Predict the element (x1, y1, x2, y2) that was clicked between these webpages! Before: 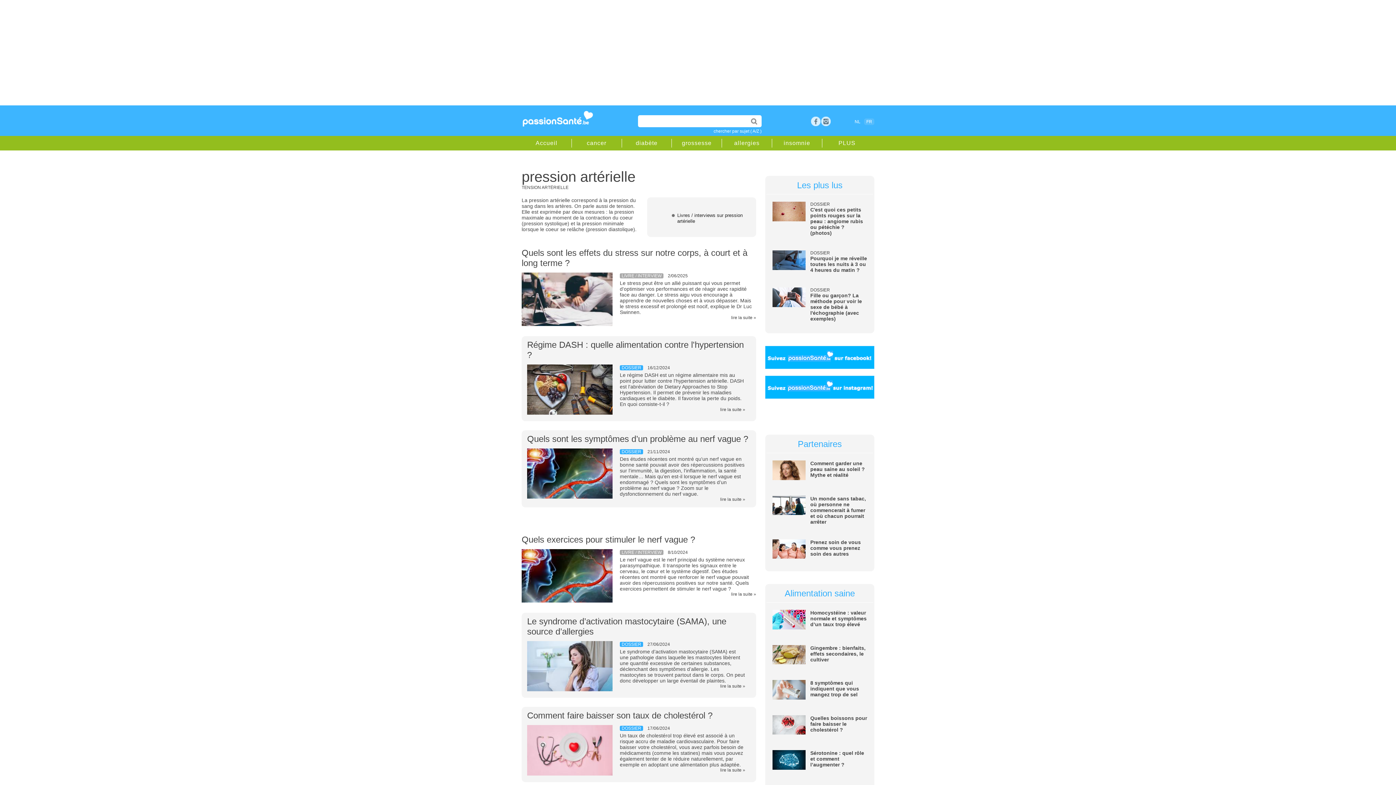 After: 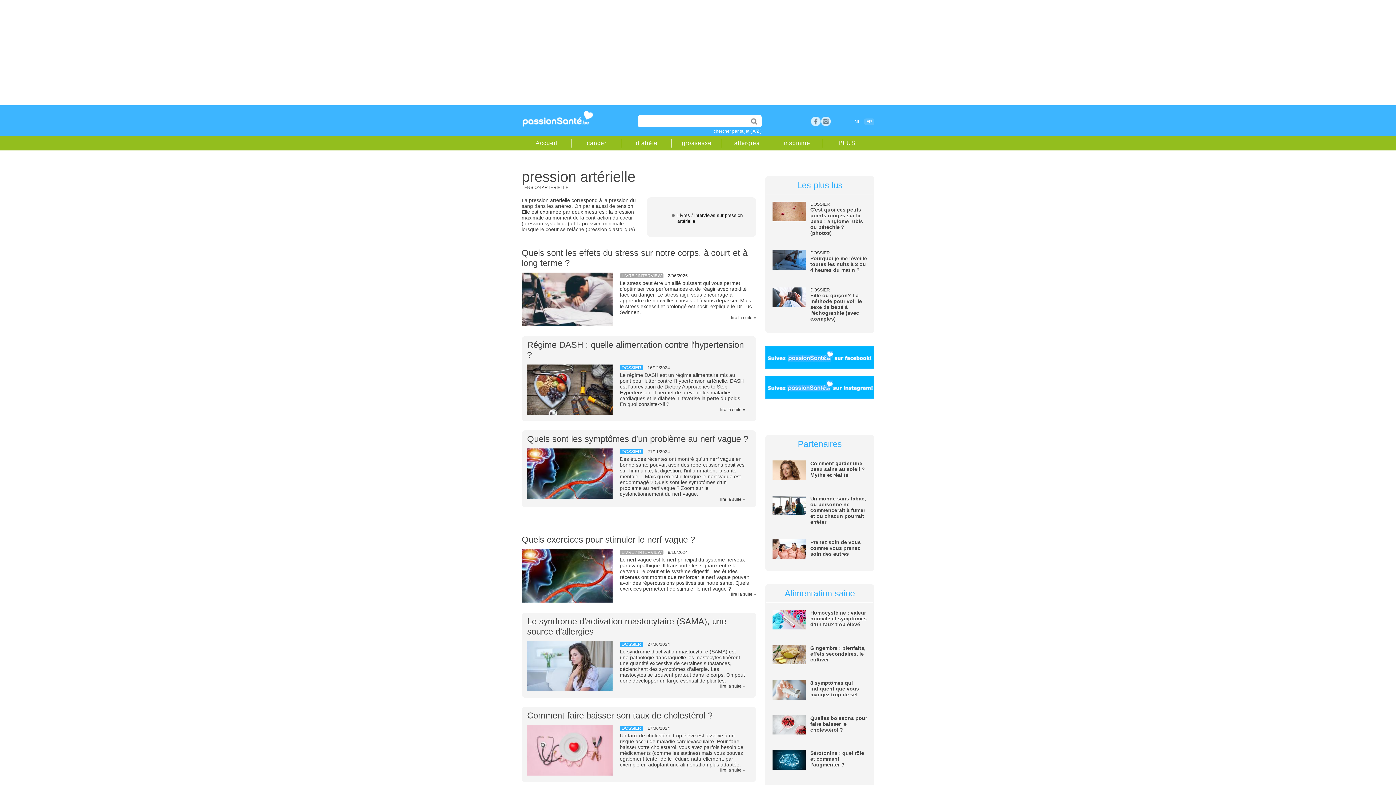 Action: bbox: (765, 394, 874, 400)